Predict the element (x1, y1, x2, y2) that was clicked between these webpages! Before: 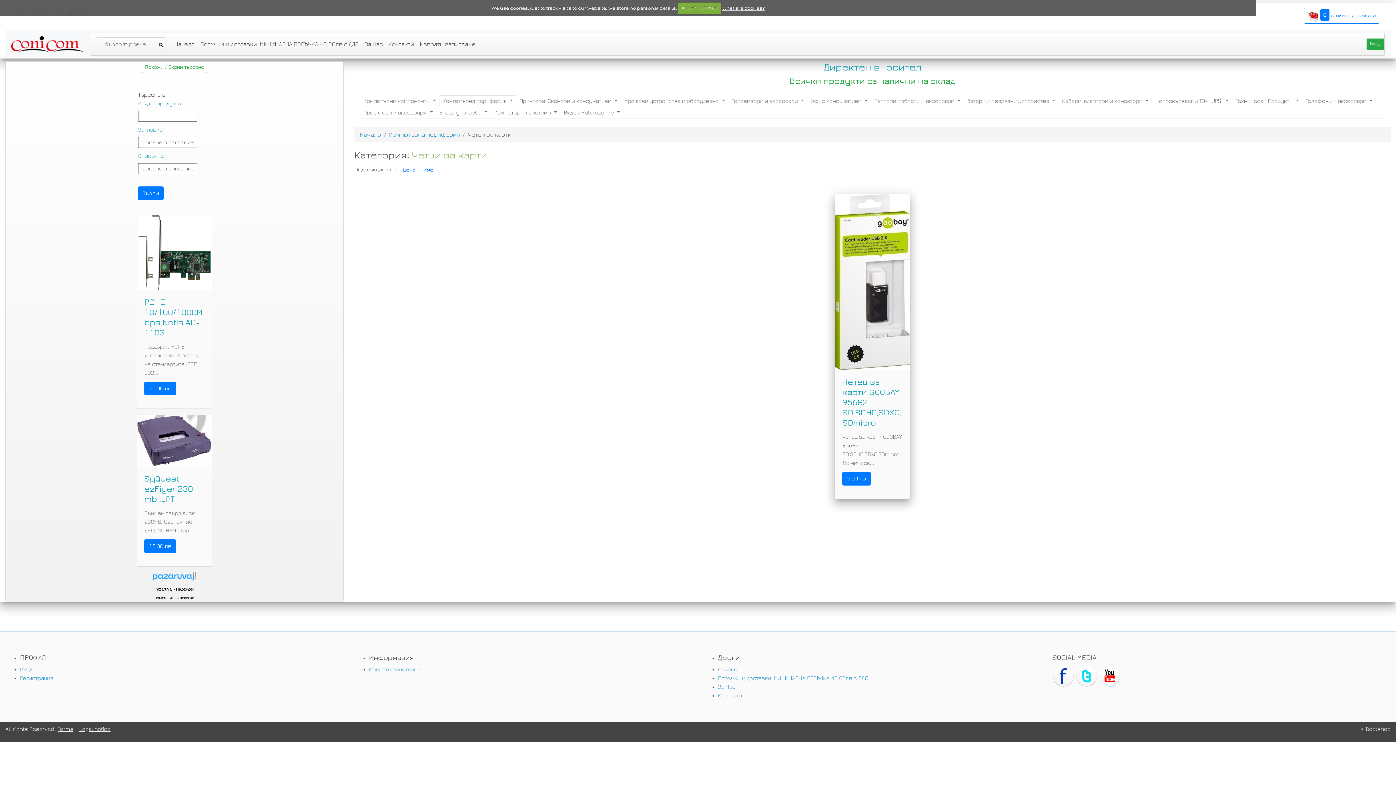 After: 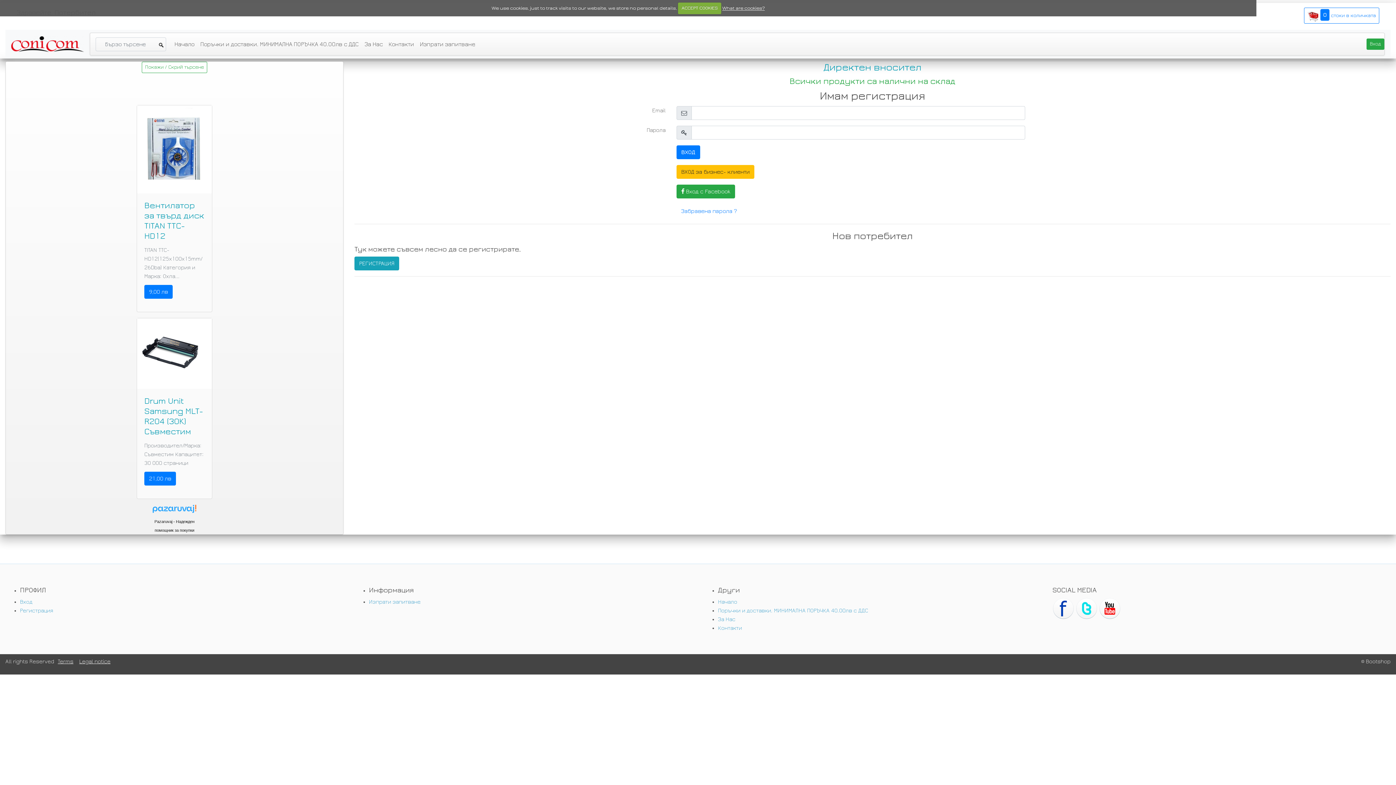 Action: label: Вход bbox: (20, 666, 32, 672)